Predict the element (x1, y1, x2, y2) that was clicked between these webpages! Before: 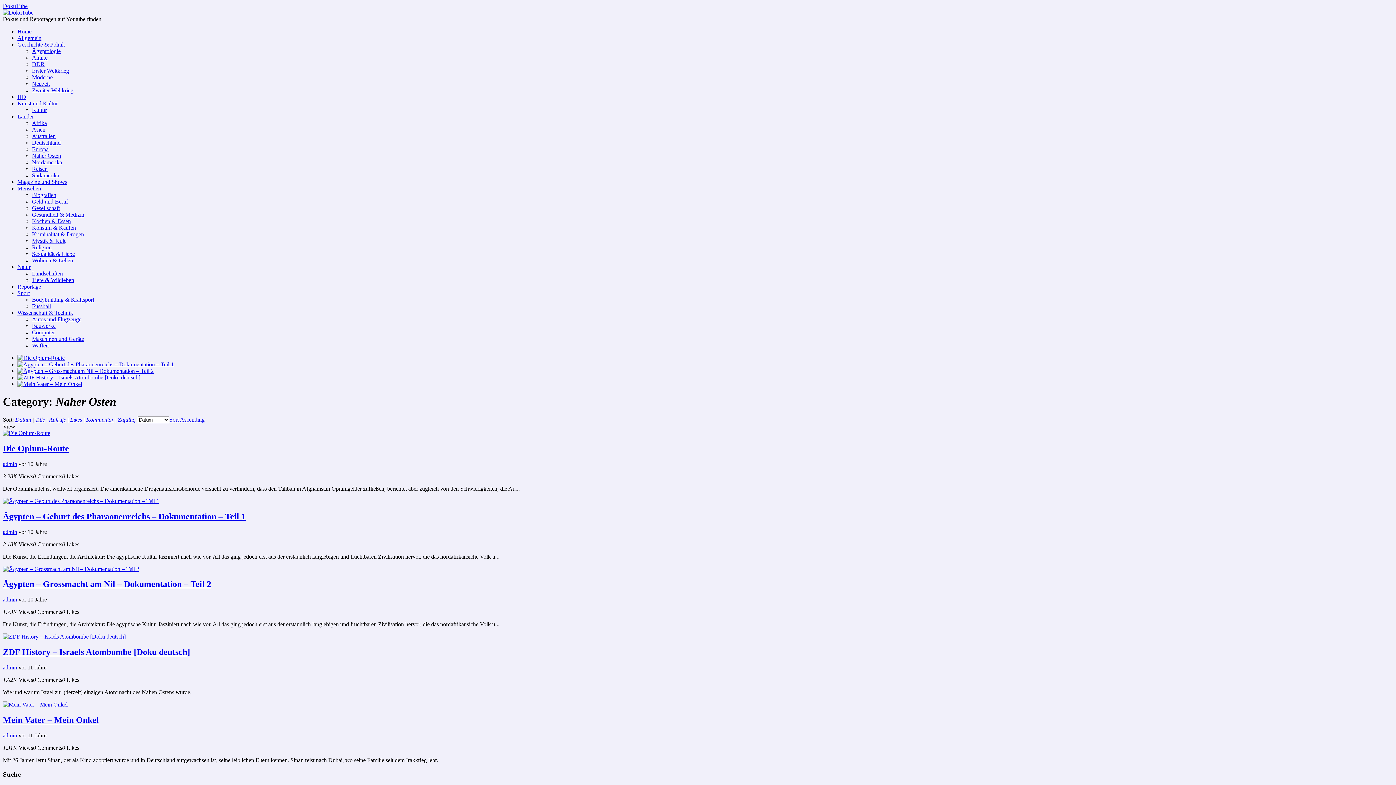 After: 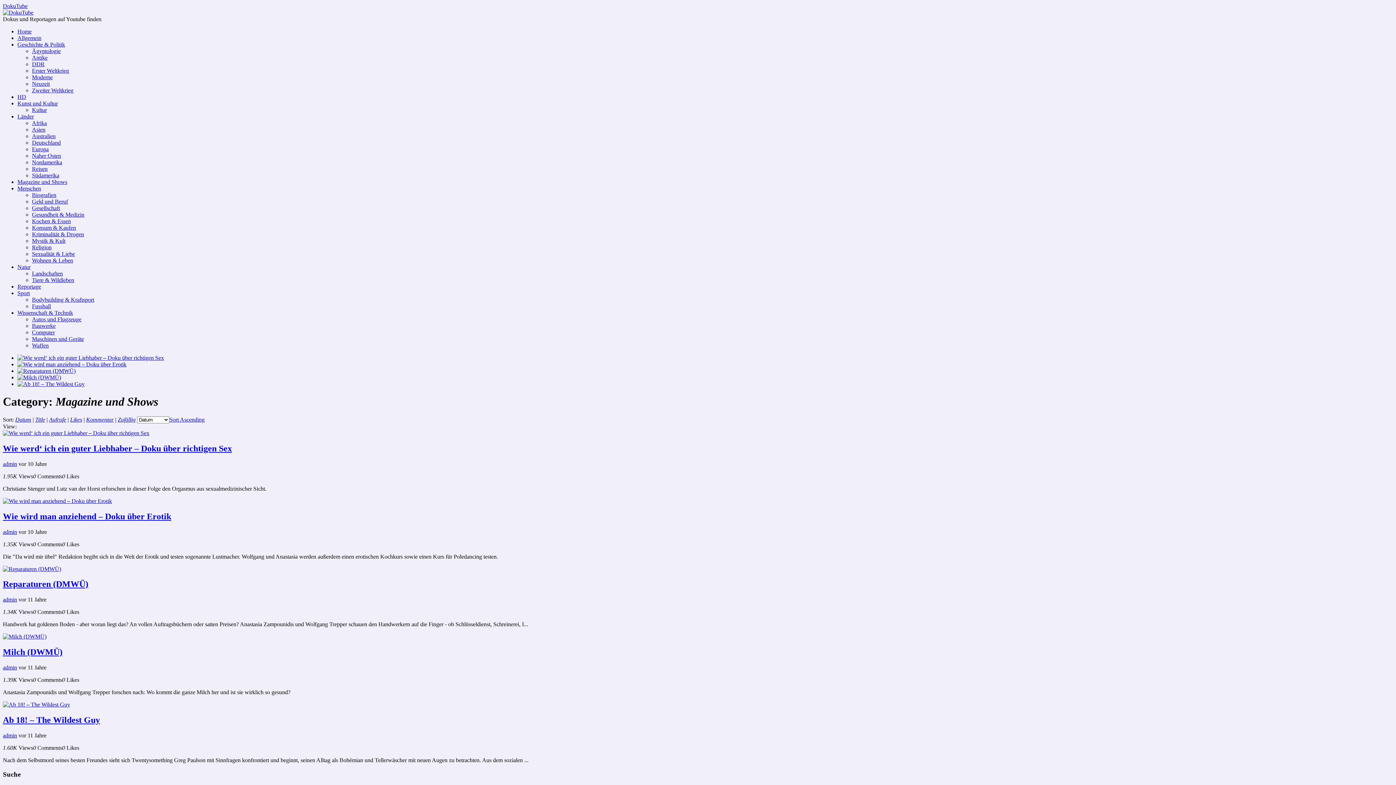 Action: bbox: (17, 178, 67, 185) label: Magazine und Shows